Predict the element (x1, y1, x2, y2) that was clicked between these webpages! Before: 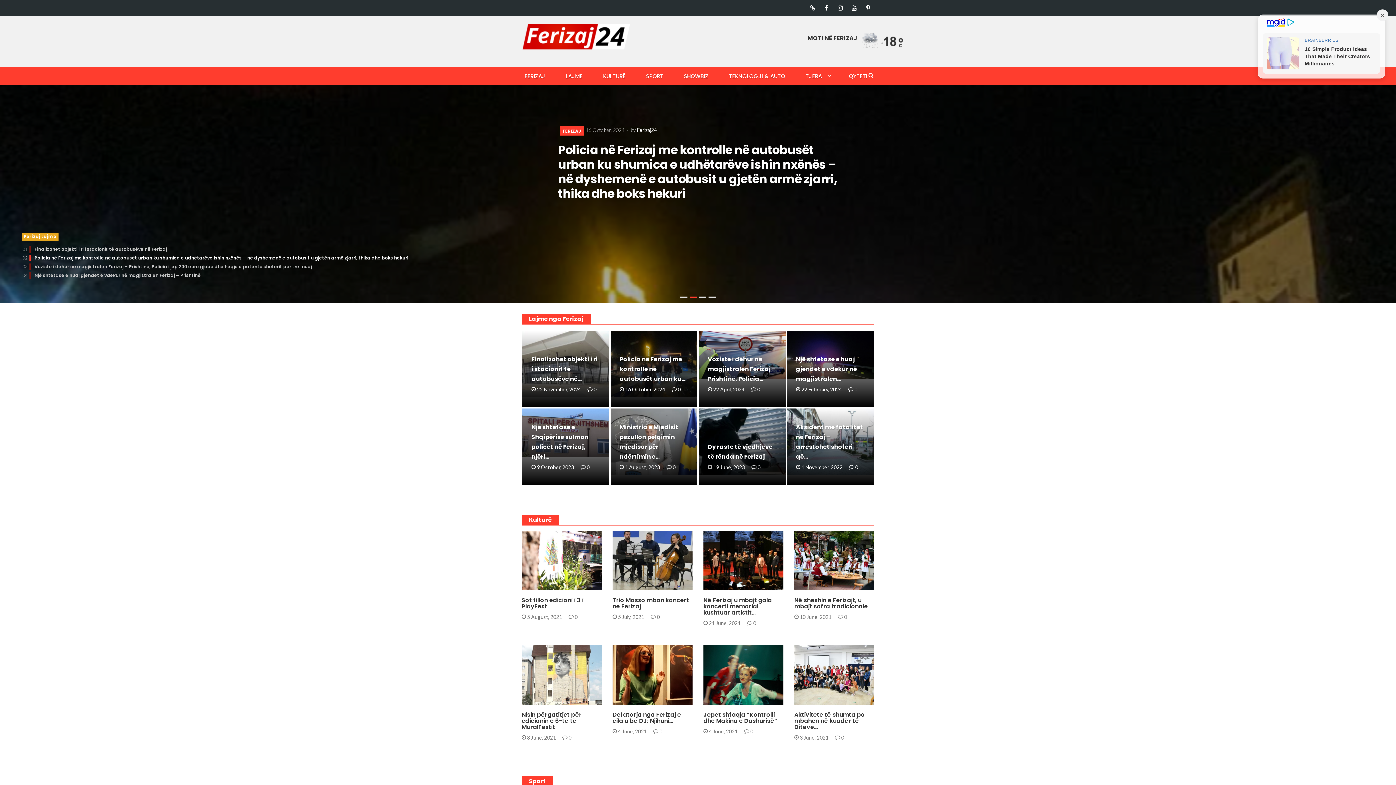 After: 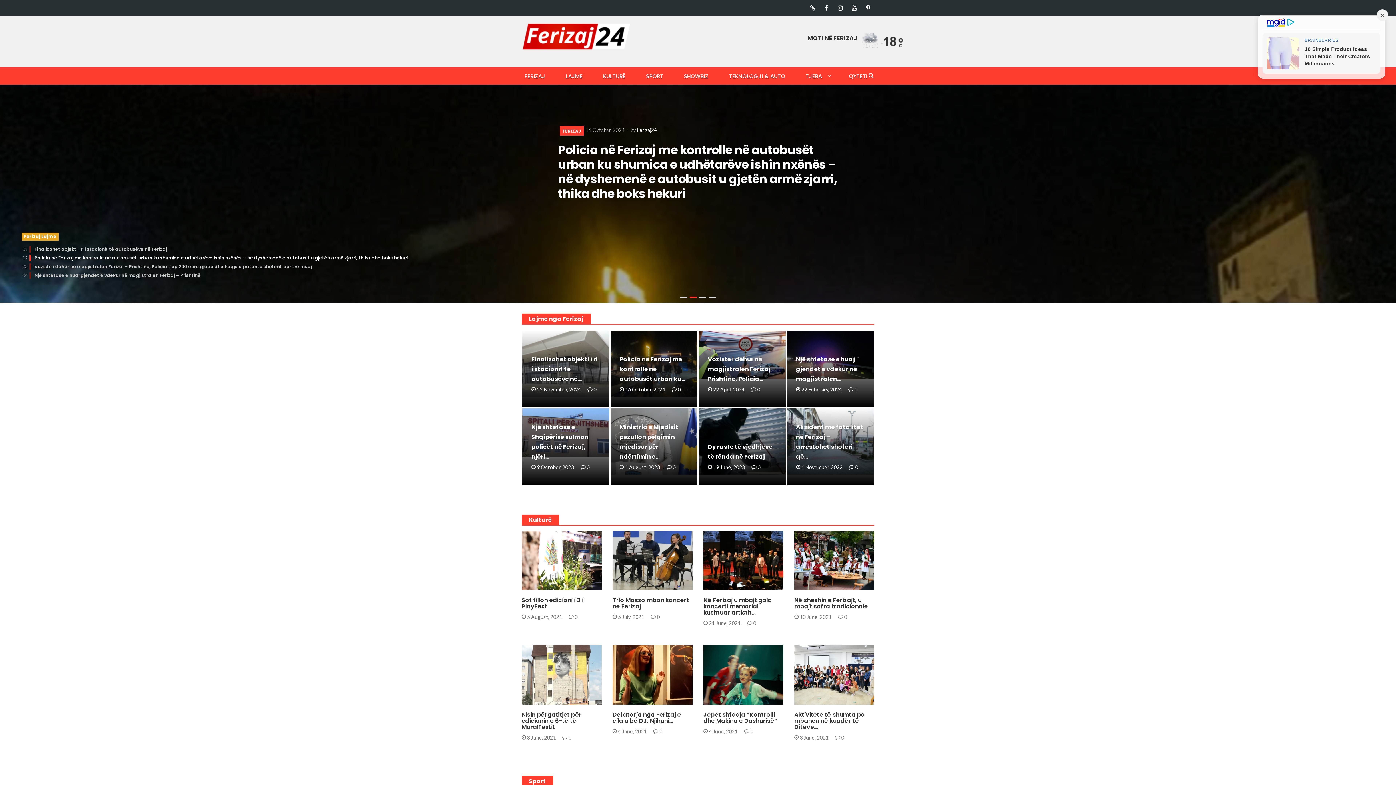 Action: bbox: (34, 246, 166, 252) label: Finalizohet objekti i ri i stacionit të autobusëve në Ferizaj